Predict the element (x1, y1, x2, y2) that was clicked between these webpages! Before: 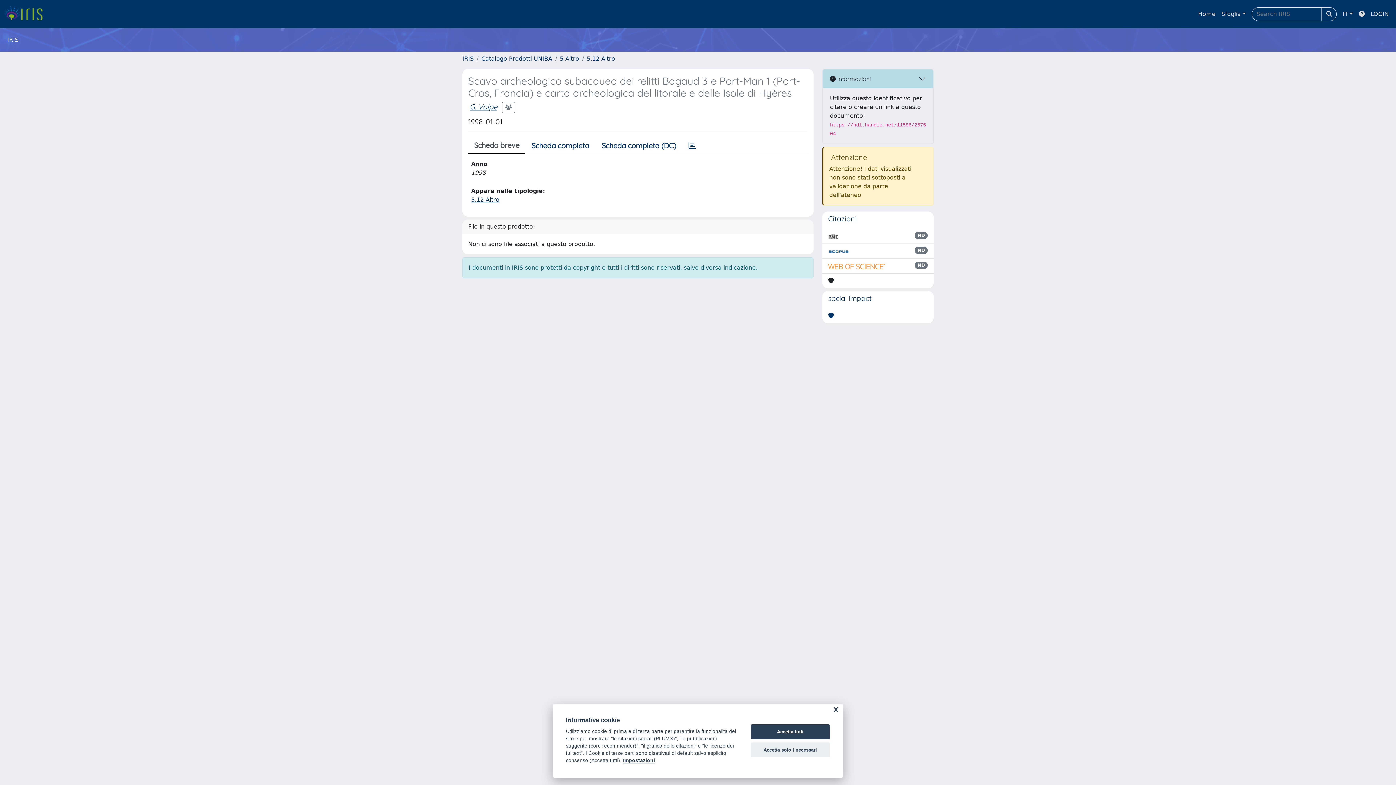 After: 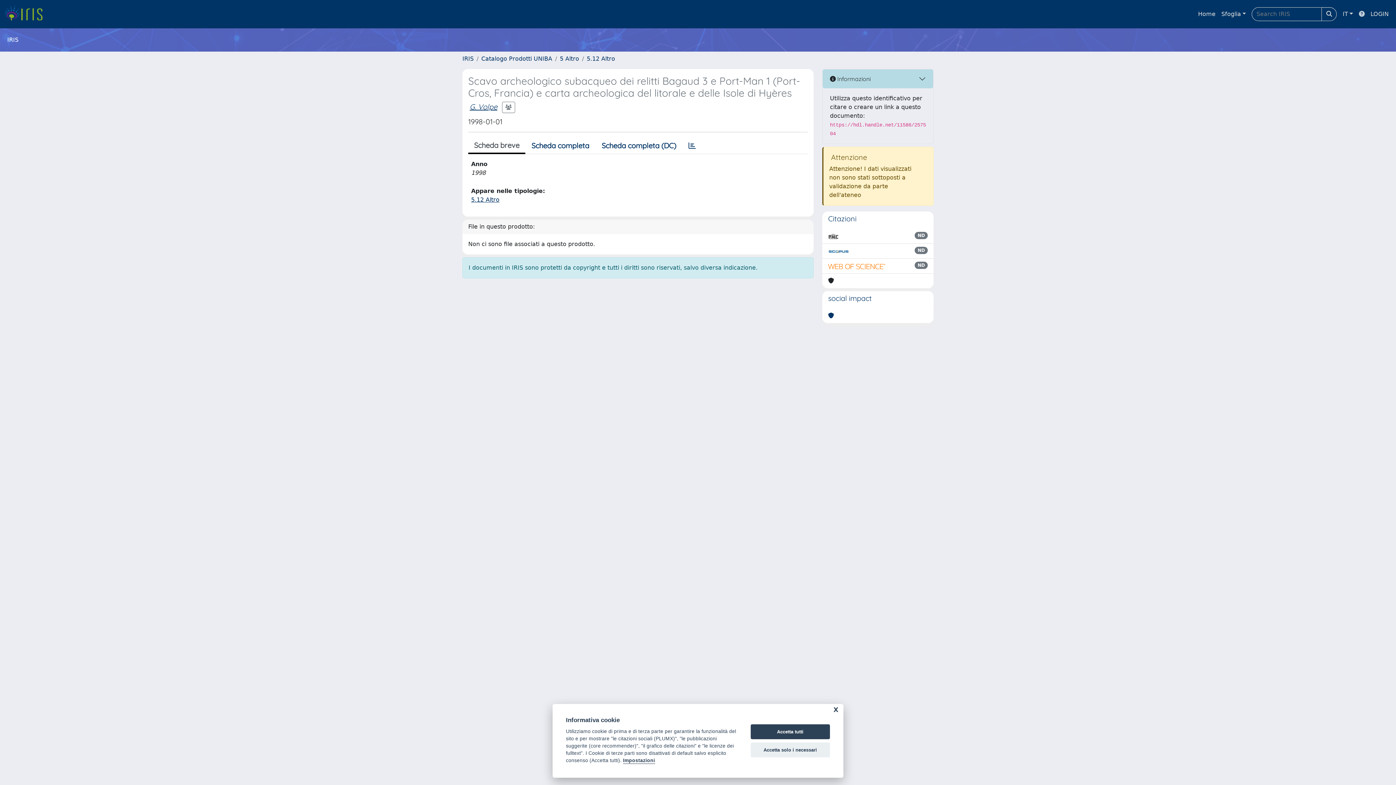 Action: bbox: (1356, 6, 1368, 21)